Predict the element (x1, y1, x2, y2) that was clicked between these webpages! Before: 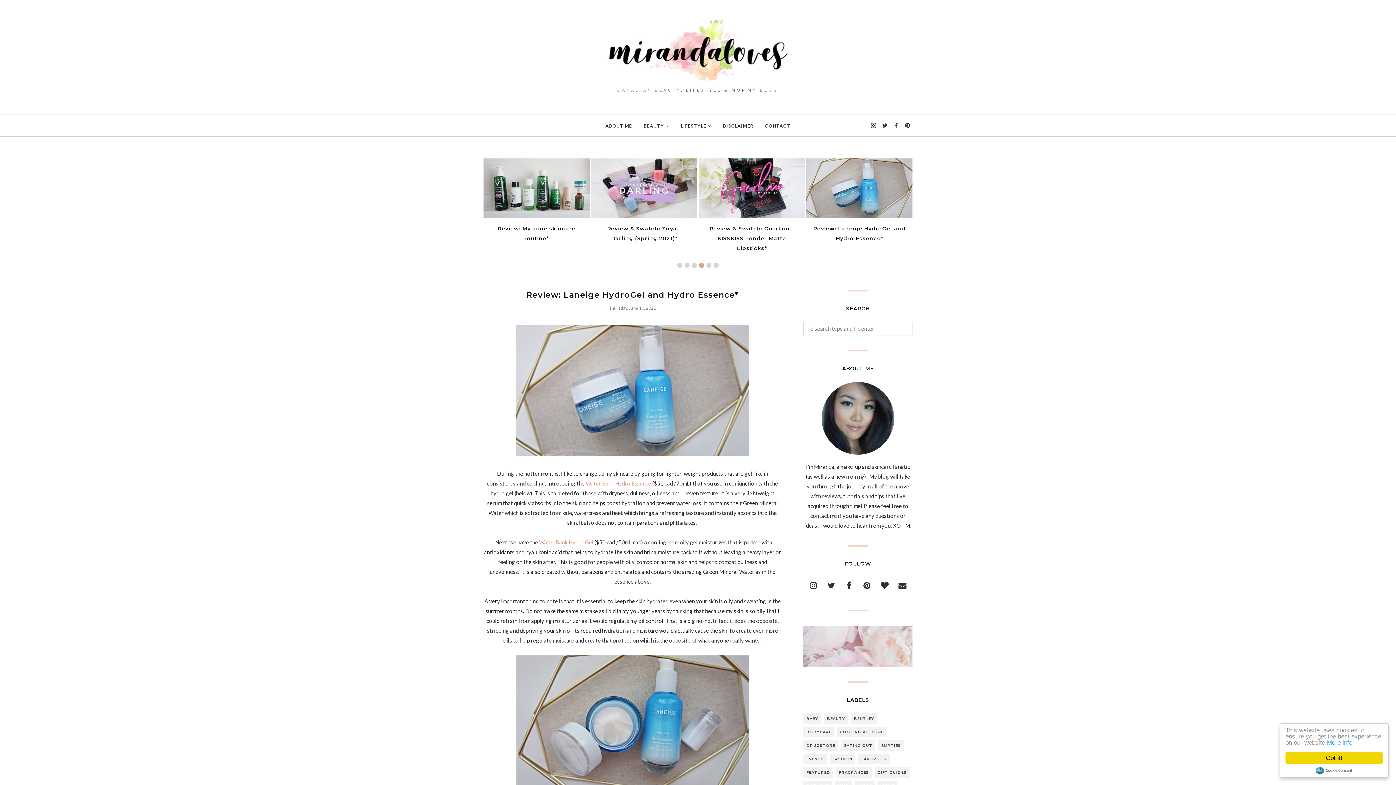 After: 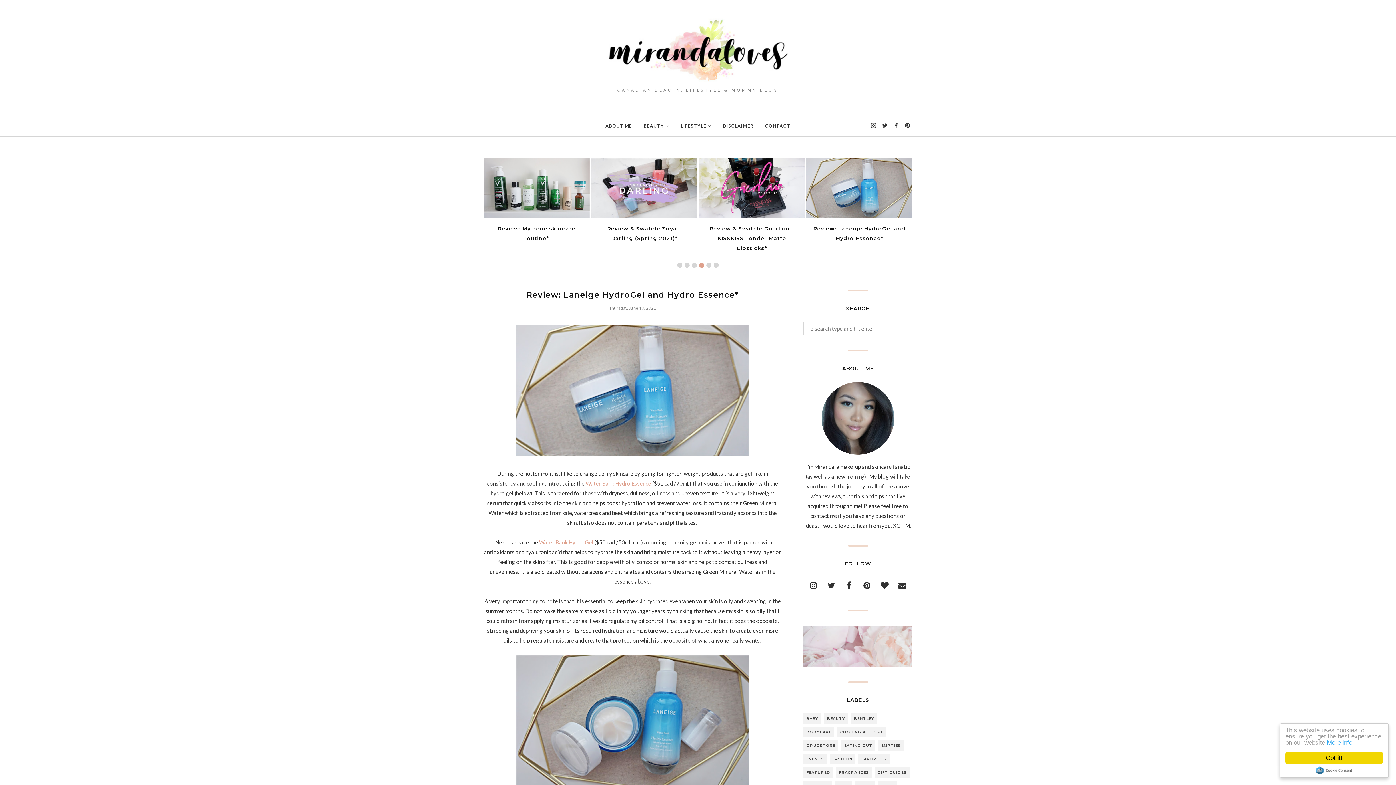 Action: bbox: (699, 263, 704, 268) label: 4